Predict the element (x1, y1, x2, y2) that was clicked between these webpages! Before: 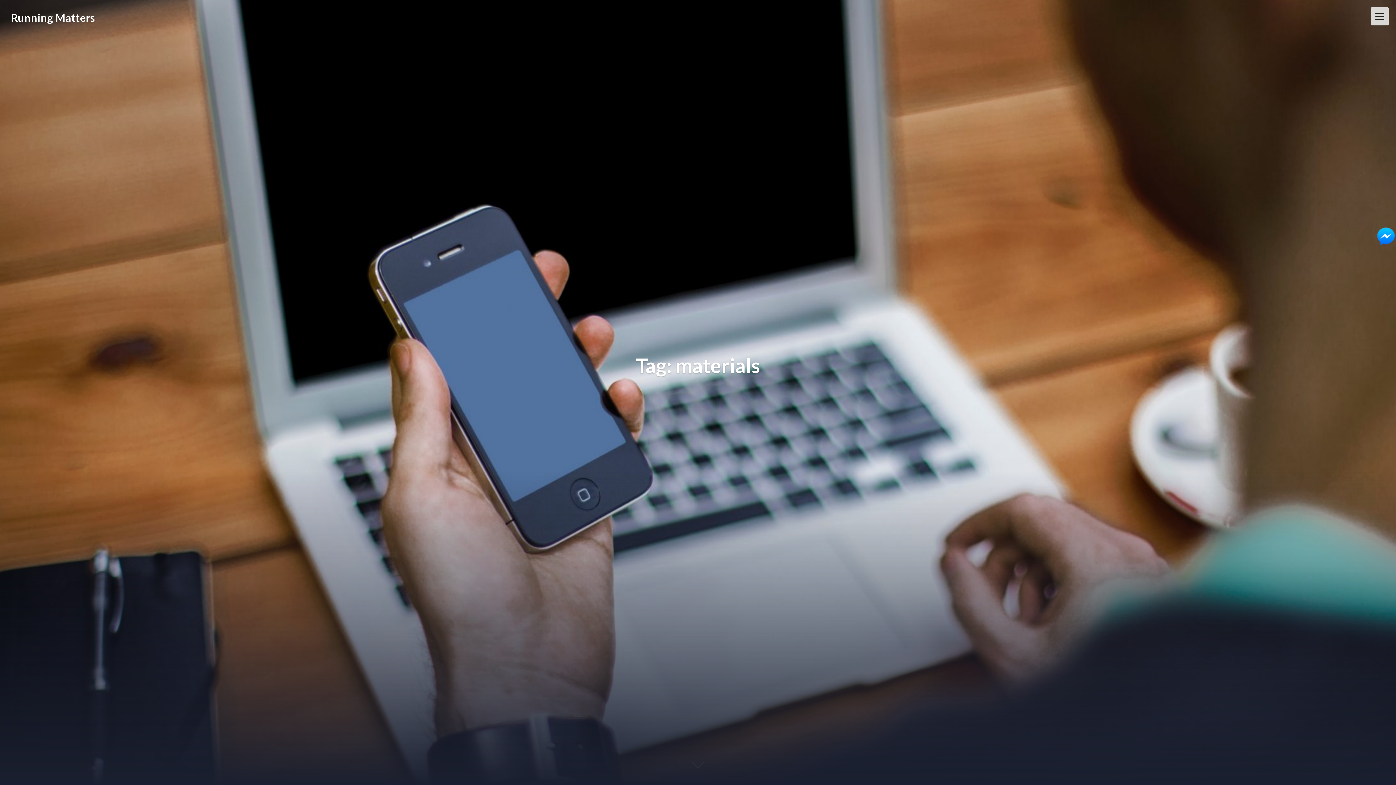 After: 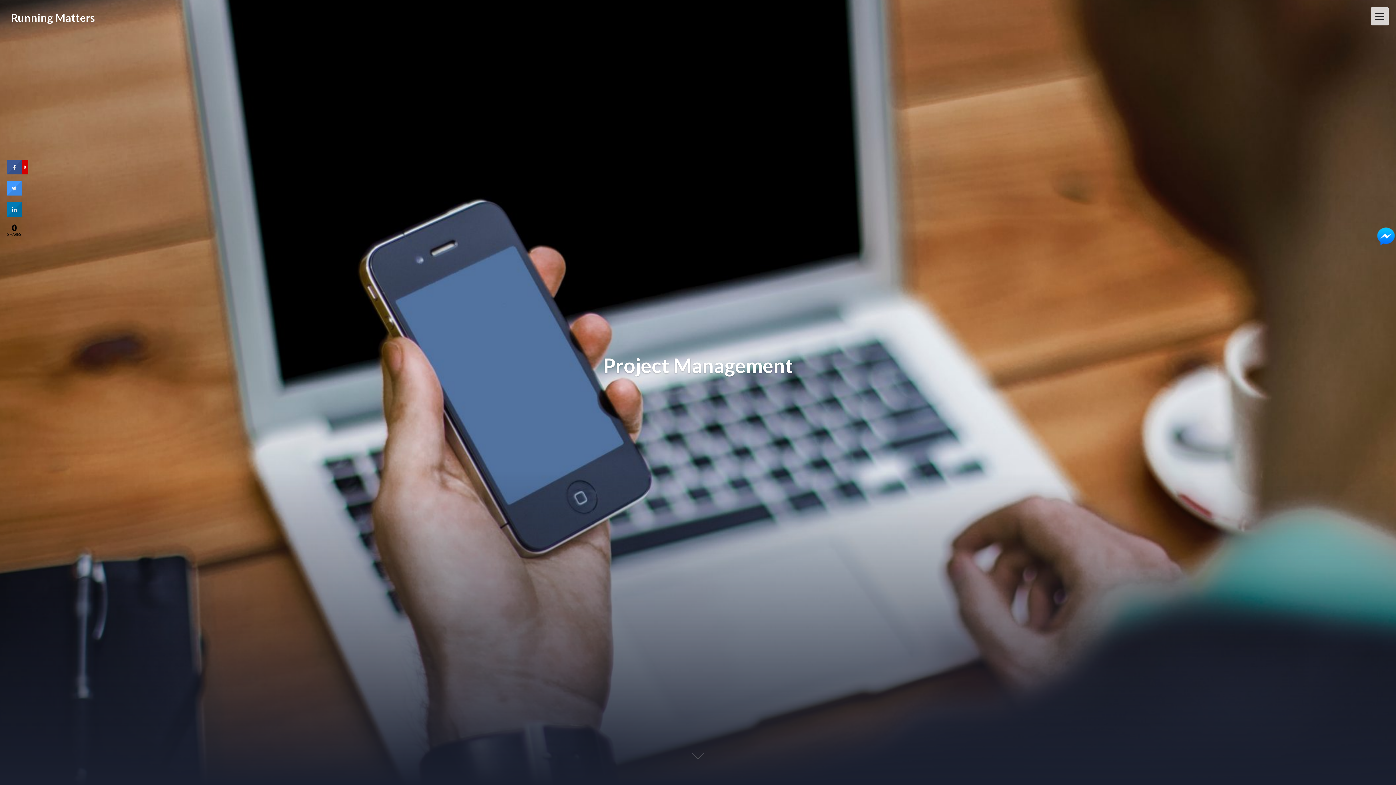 Action: label: Running Matters bbox: (7, 7, 98, 27)